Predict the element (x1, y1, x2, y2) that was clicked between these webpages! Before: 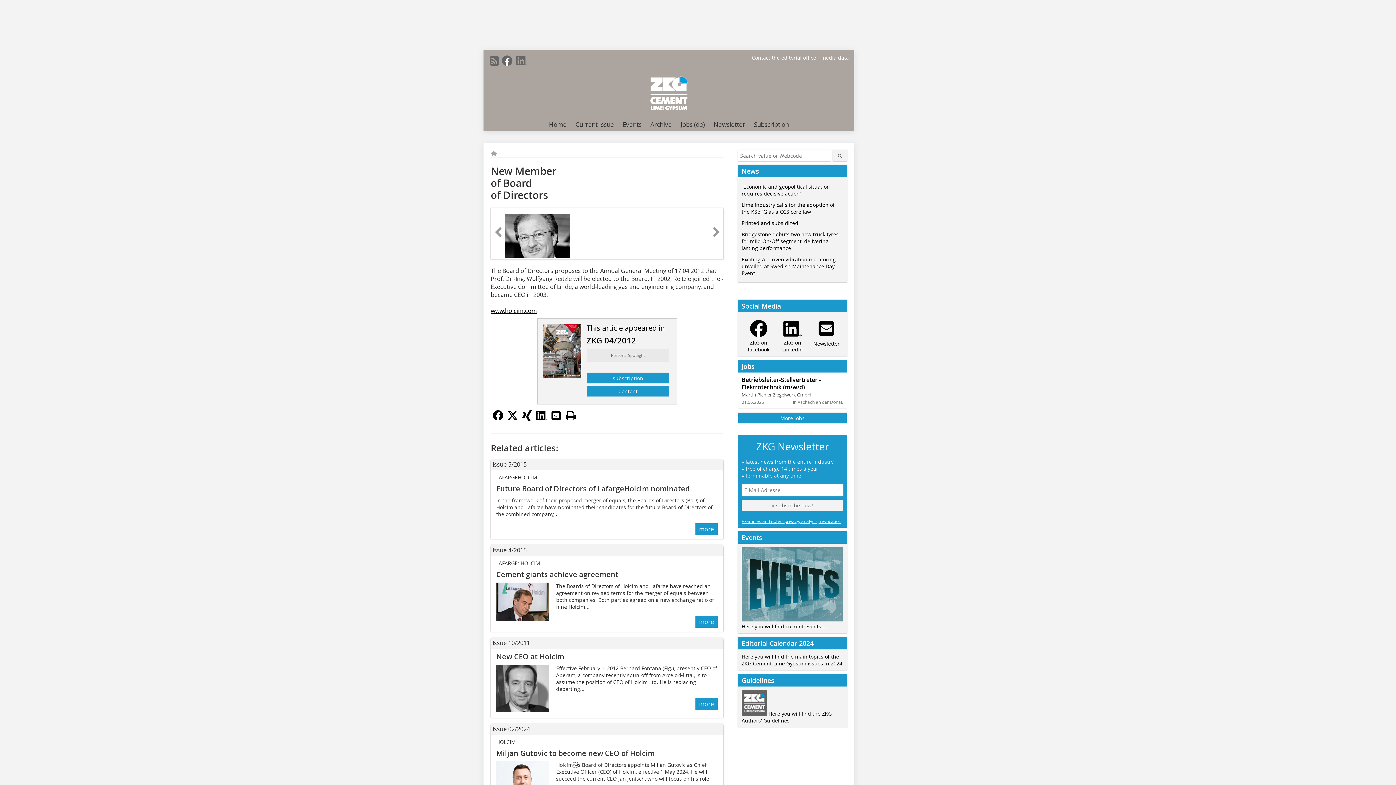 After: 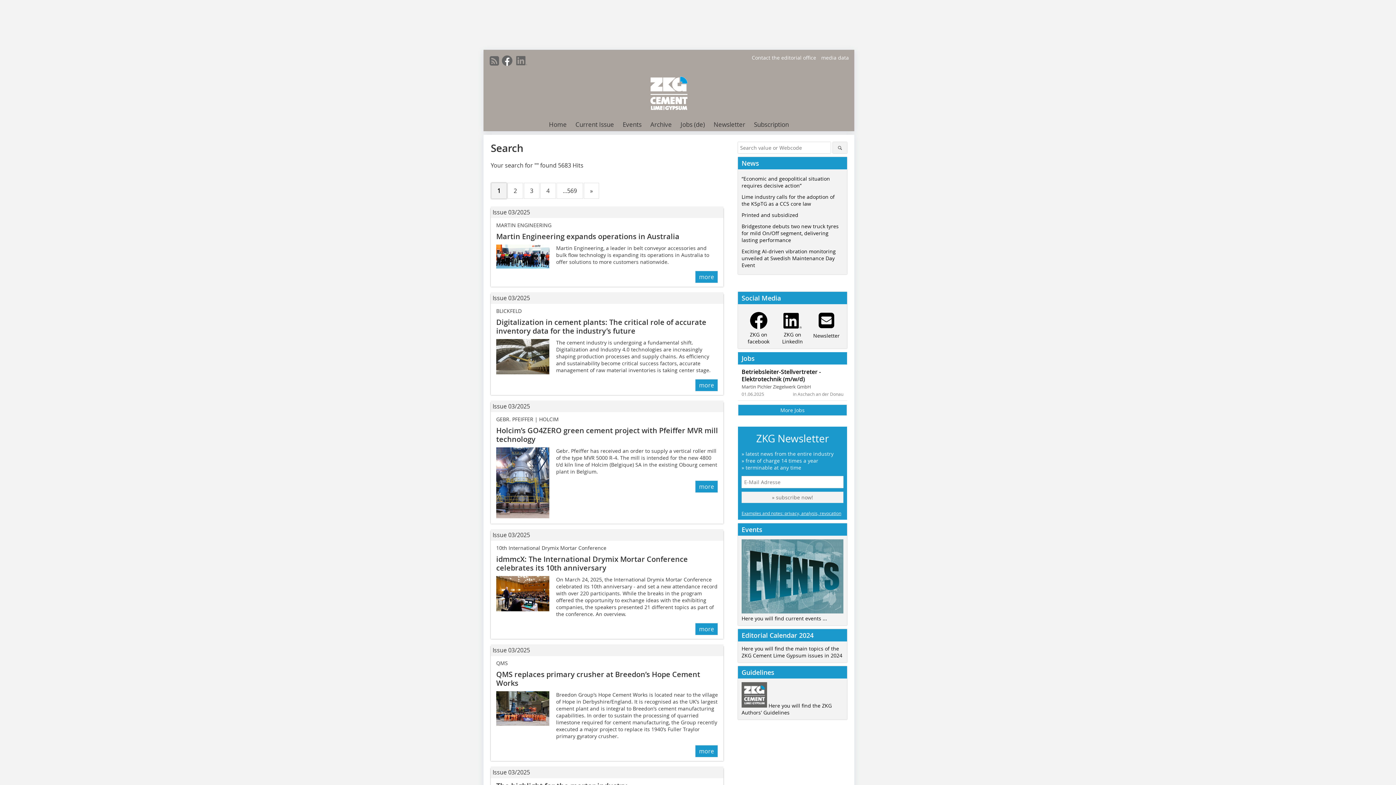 Action: bbox: (833, 150, 847, 161)